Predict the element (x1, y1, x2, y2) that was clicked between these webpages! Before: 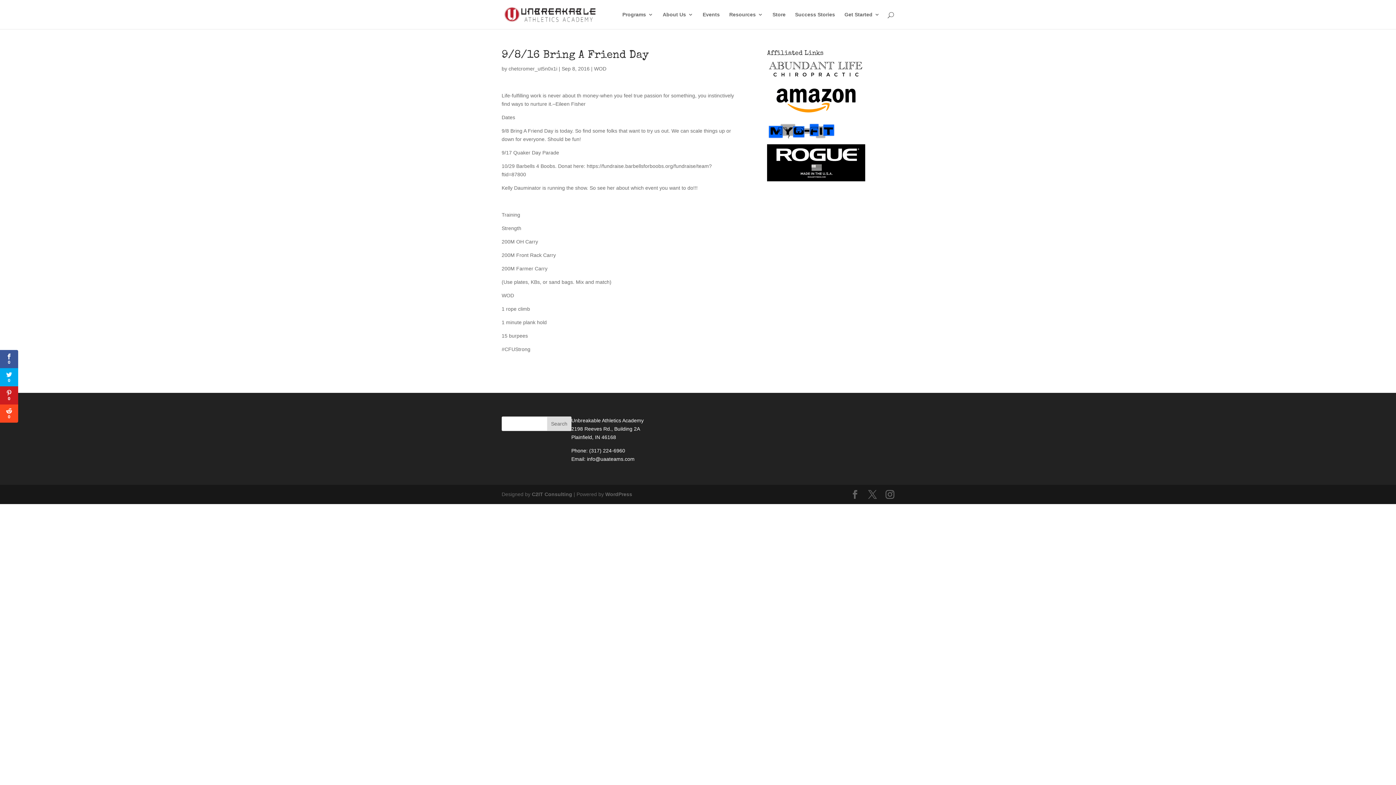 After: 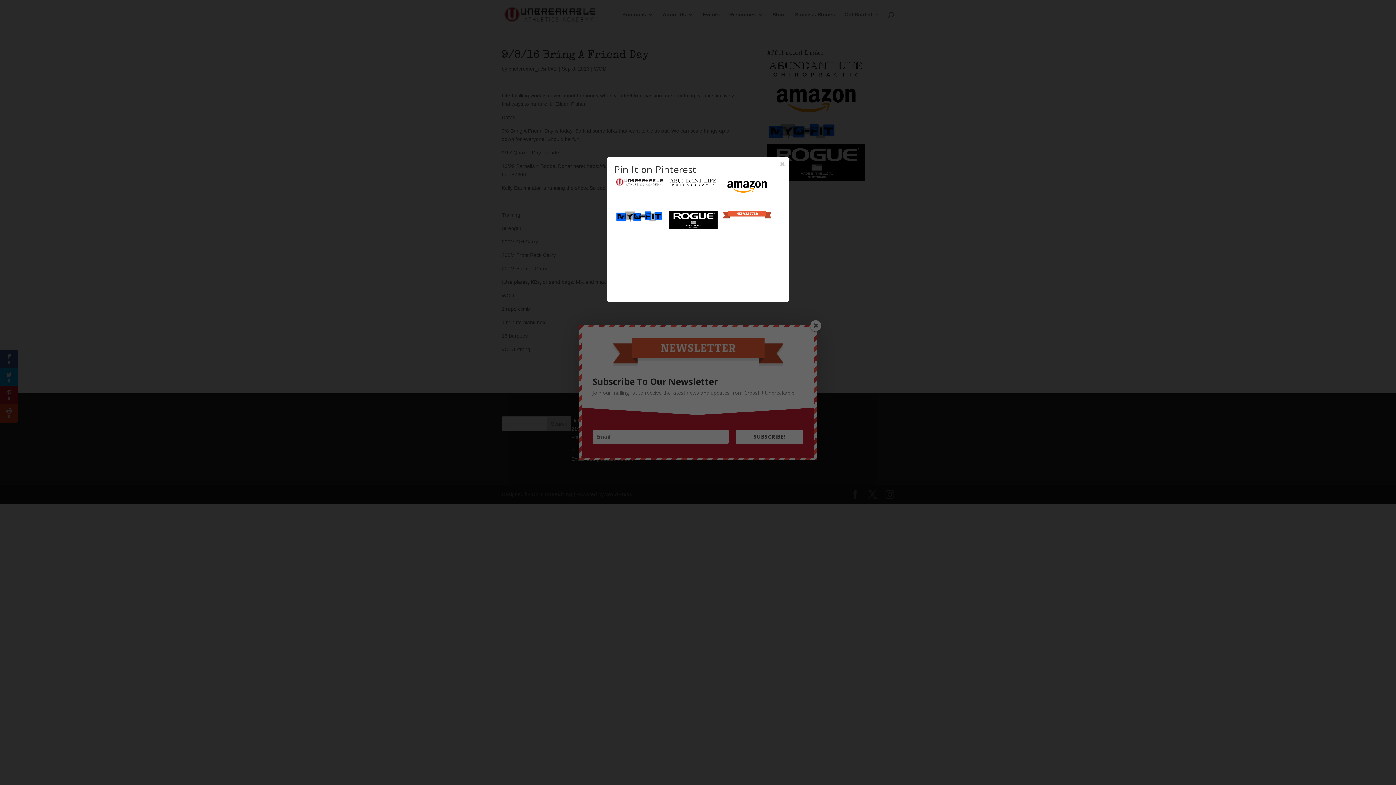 Action: bbox: (1272, 758, 1329, 773) label: Pinterest0